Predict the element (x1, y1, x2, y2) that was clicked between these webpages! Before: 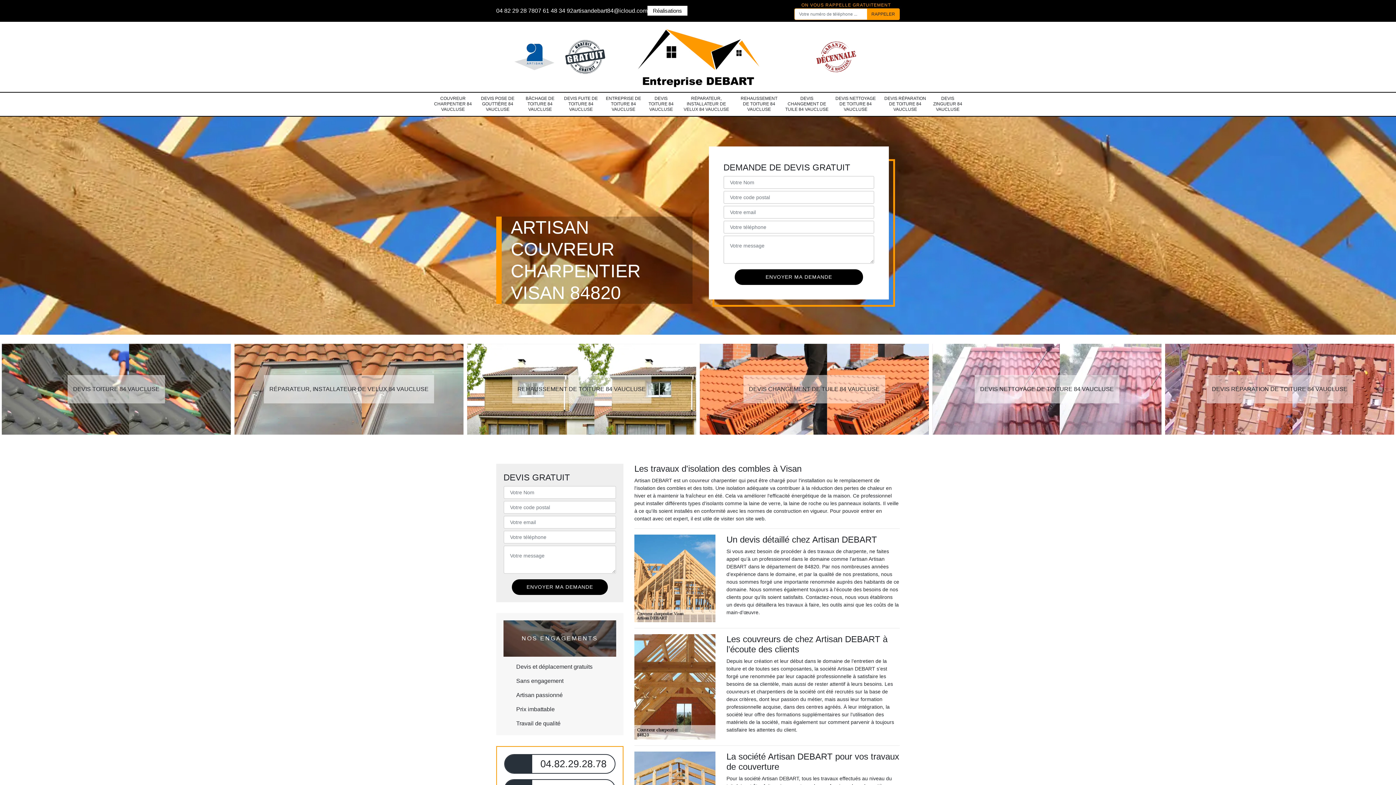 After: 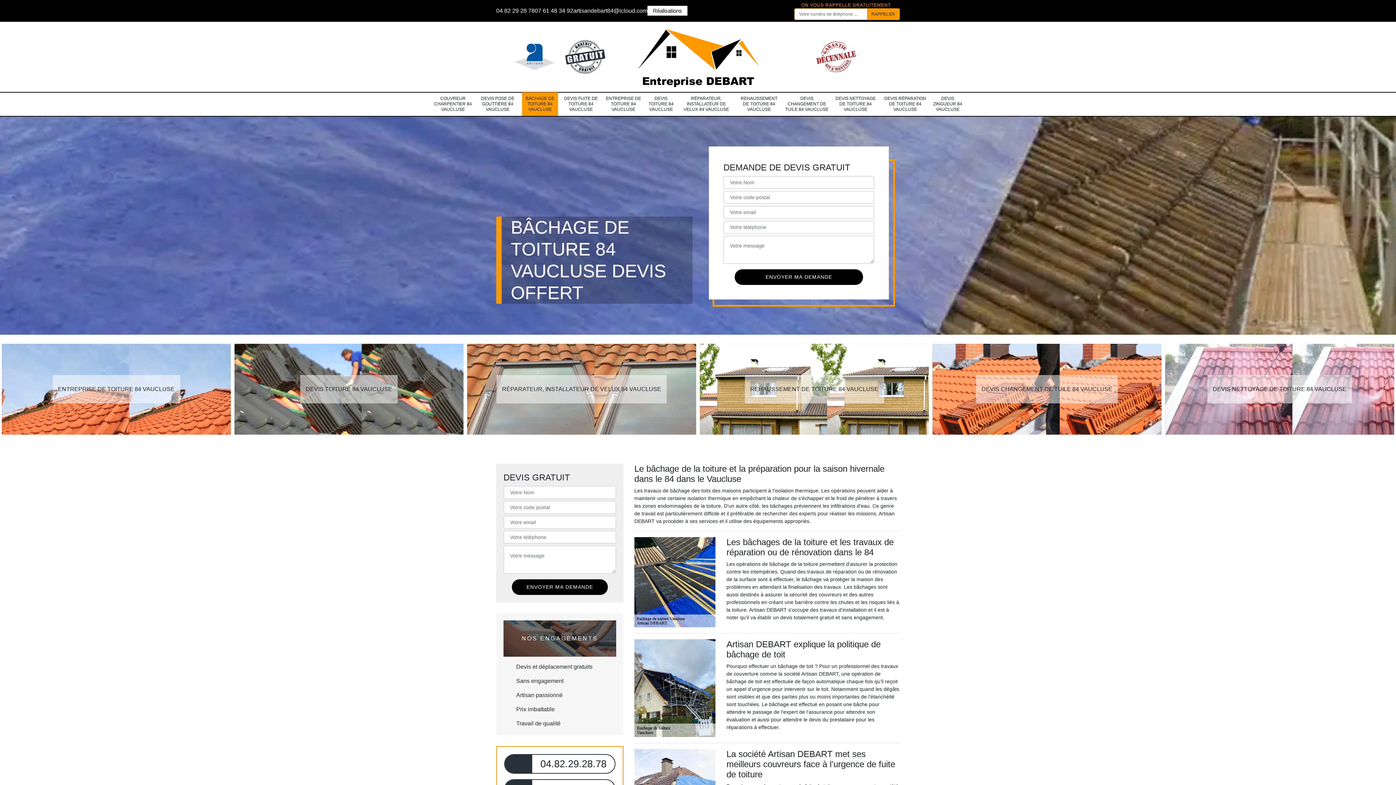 Action: bbox: (467, 343, 696, 434) label: BÂCHAGE DE TOITURE 84 VAUCLUSE